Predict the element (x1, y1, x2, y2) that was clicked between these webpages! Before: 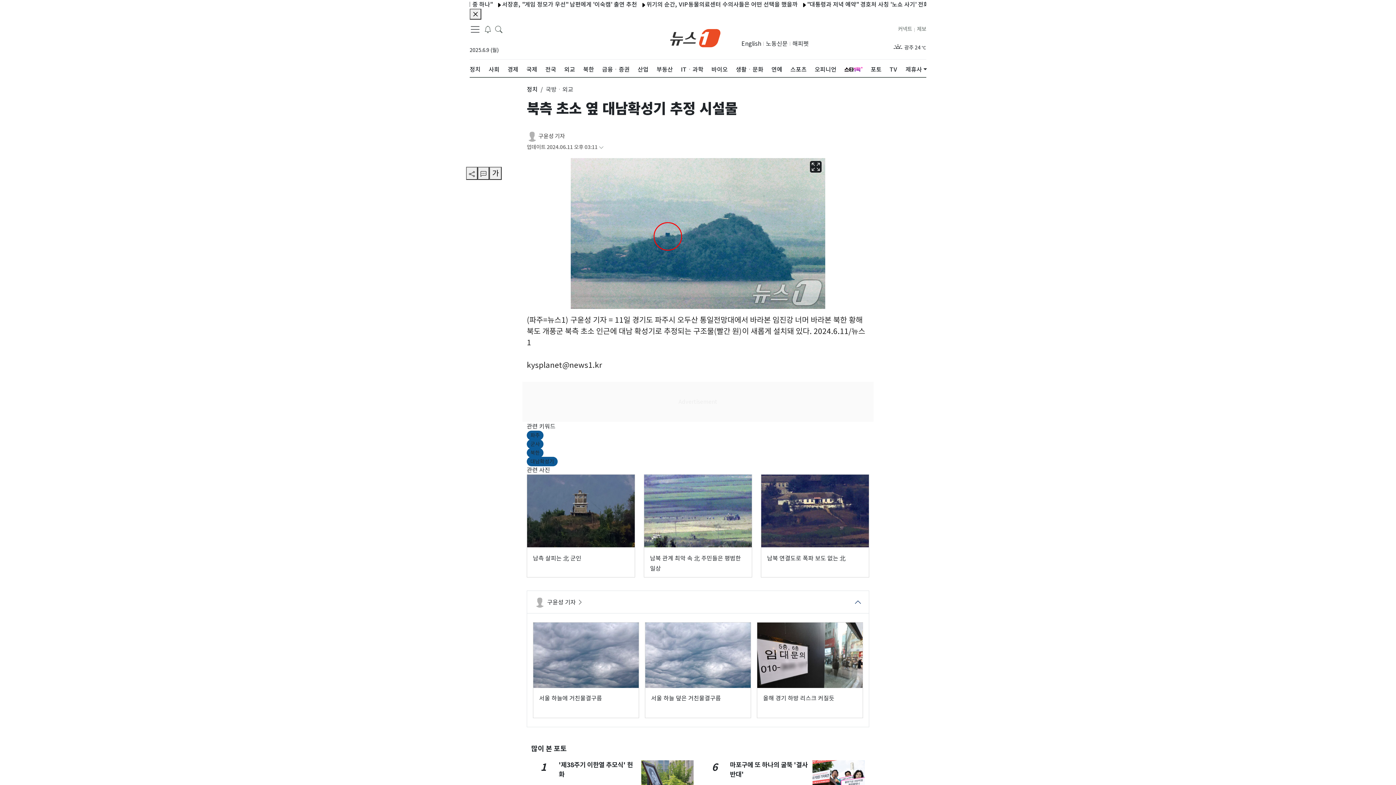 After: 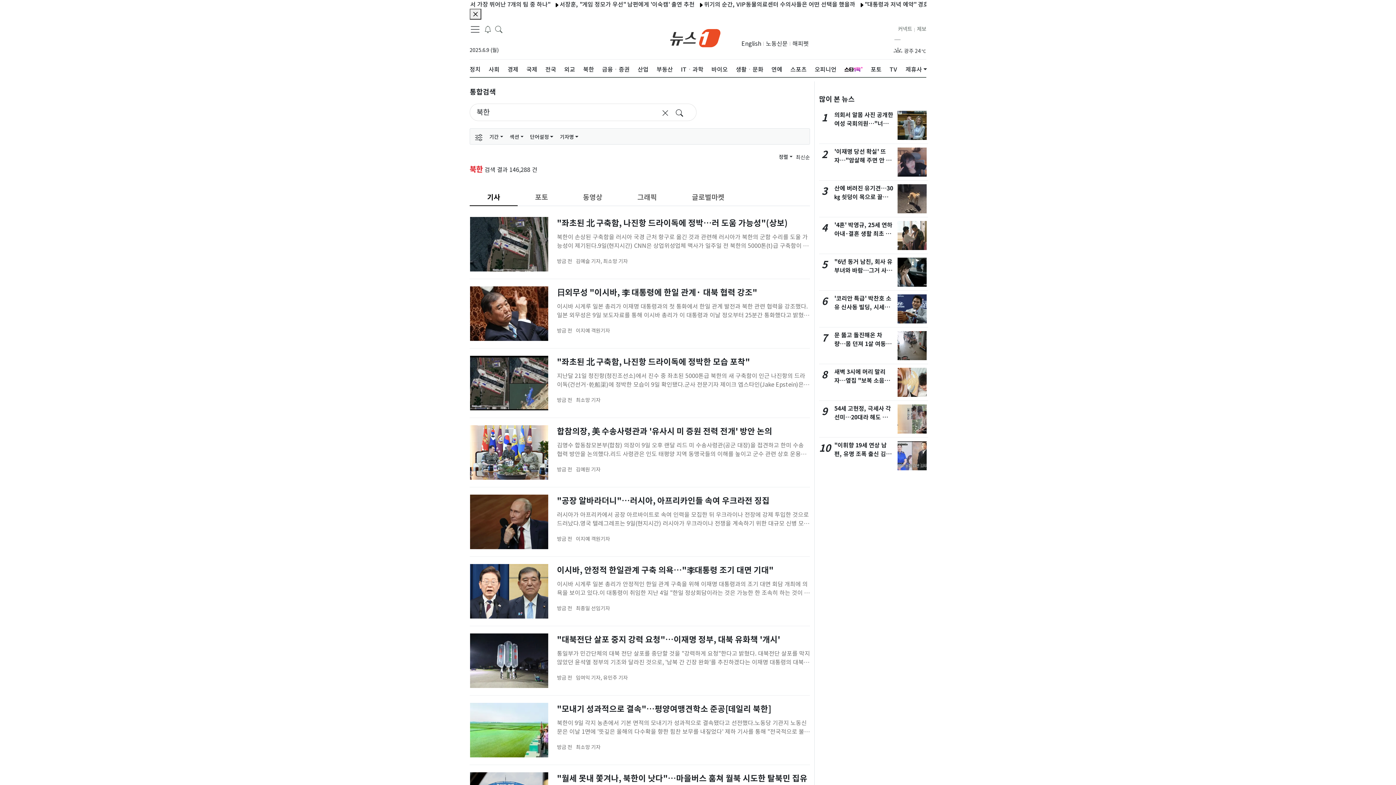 Action: bbox: (530, 449, 540, 456) label: 북한